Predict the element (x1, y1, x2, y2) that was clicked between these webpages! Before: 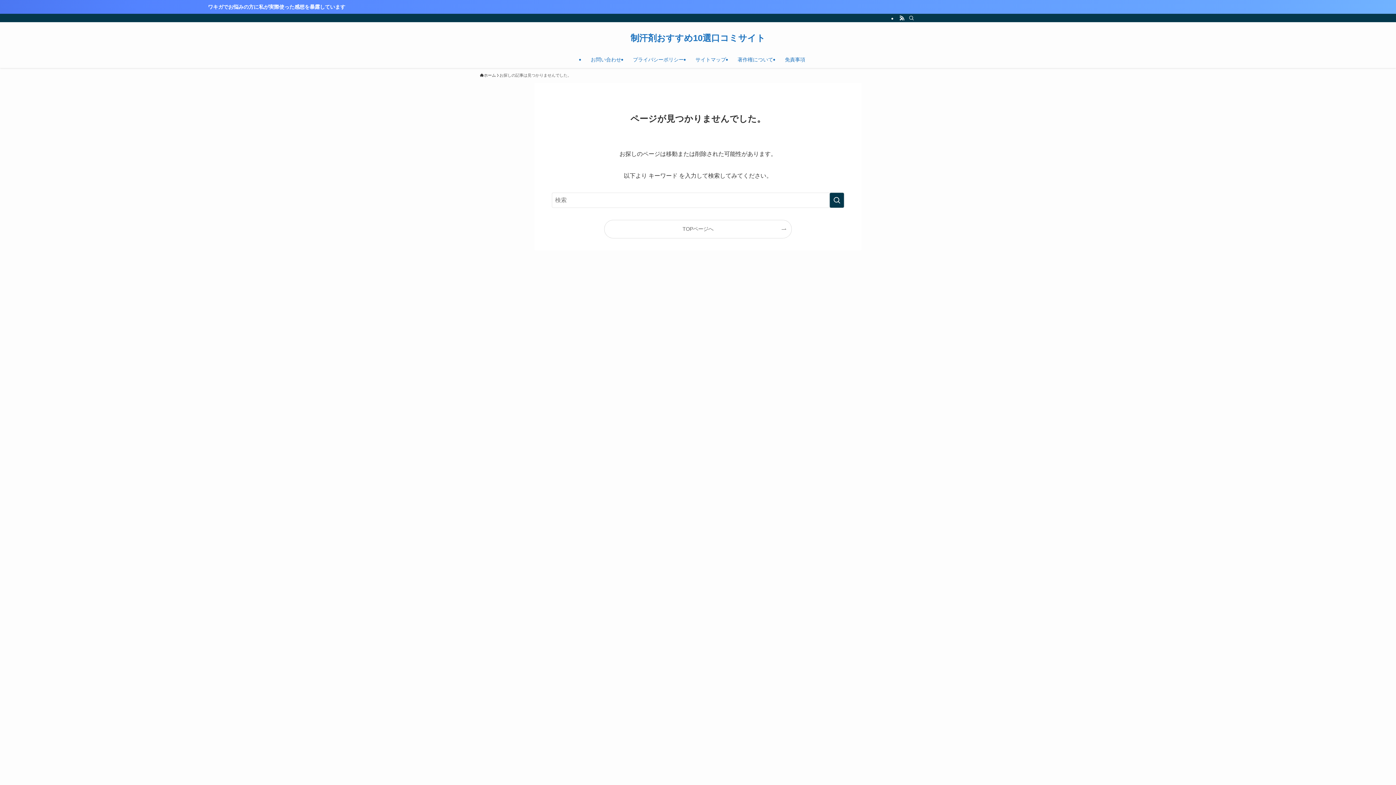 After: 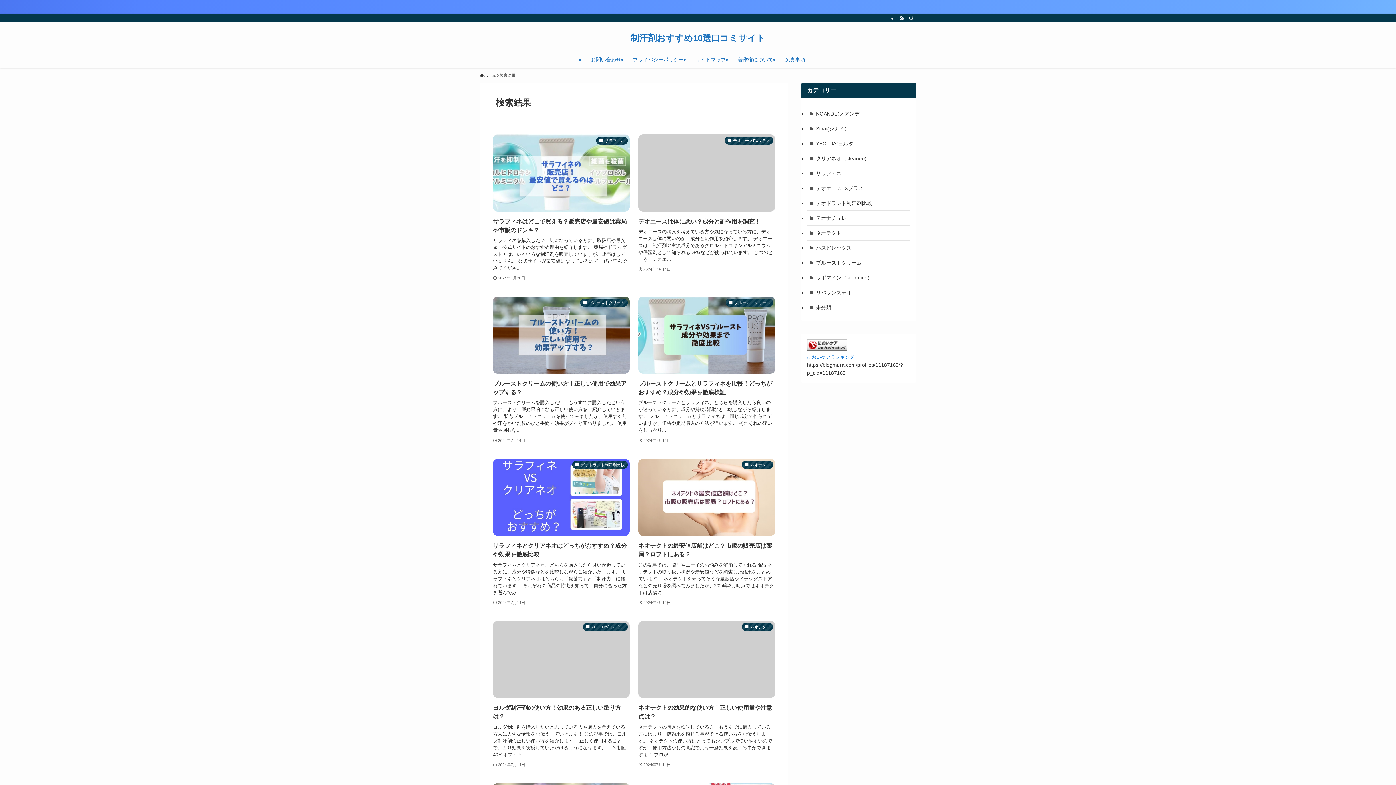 Action: bbox: (829, 192, 844, 208) label: 検索を実行する